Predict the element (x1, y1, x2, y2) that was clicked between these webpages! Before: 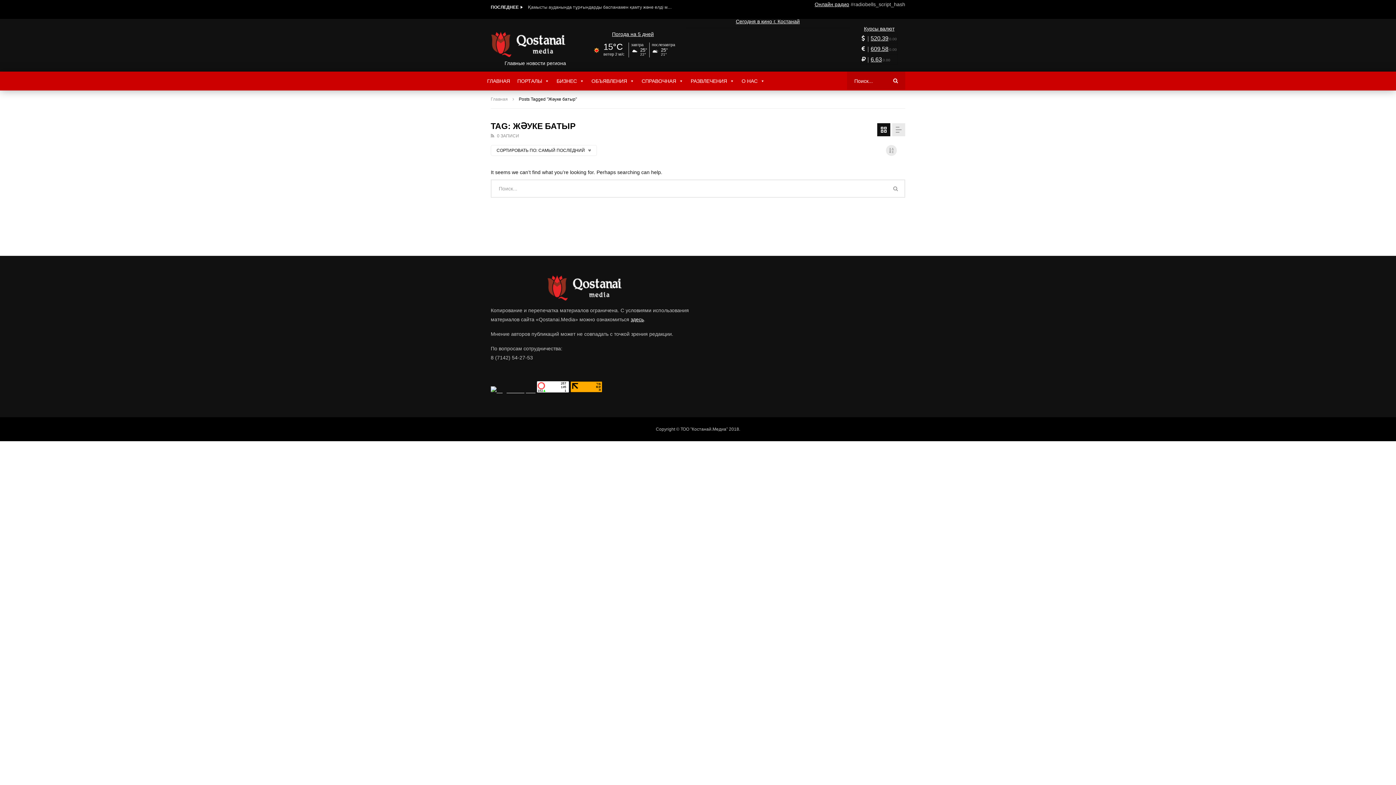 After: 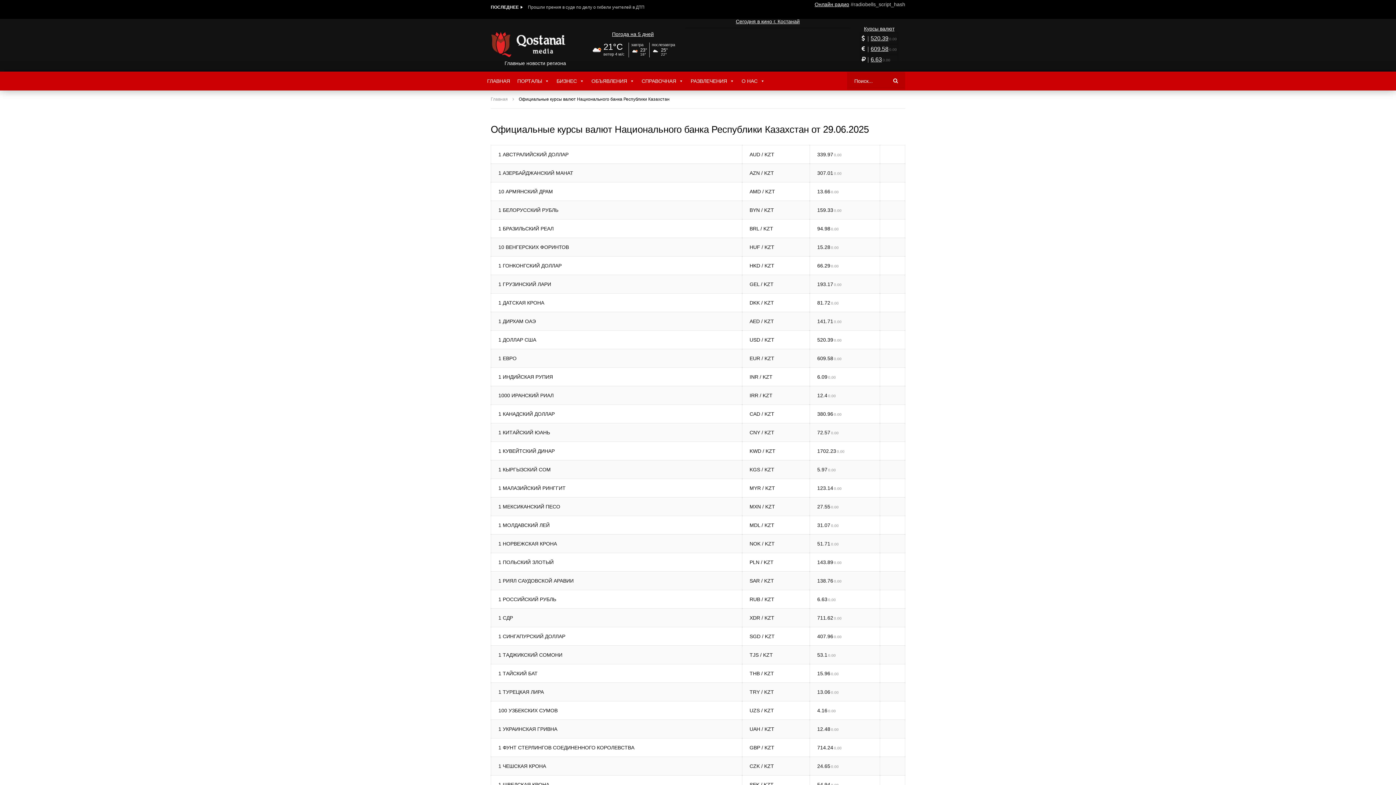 Action: label: 609.58 bbox: (870, 45, 888, 52)